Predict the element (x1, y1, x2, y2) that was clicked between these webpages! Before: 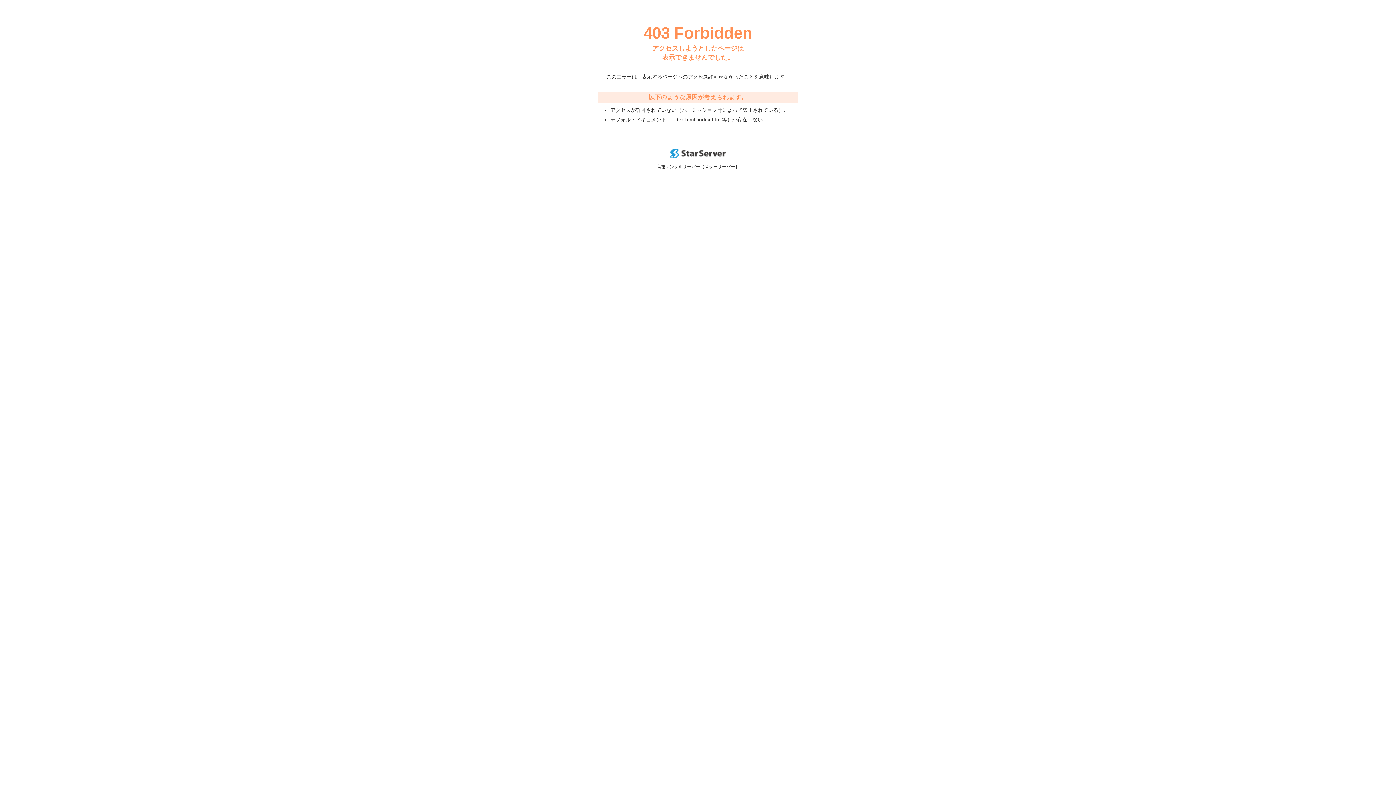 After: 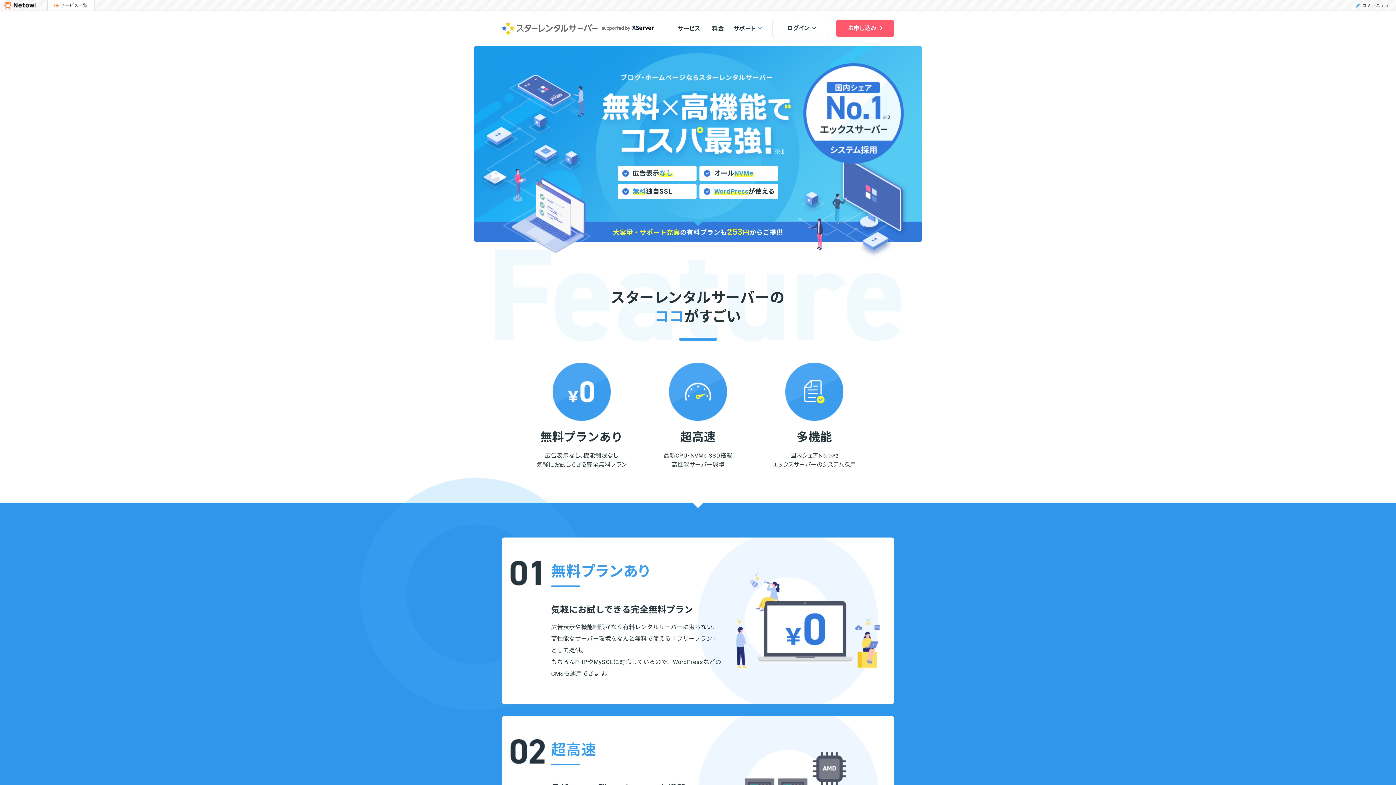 Action: bbox: (670, 153, 725, 159)